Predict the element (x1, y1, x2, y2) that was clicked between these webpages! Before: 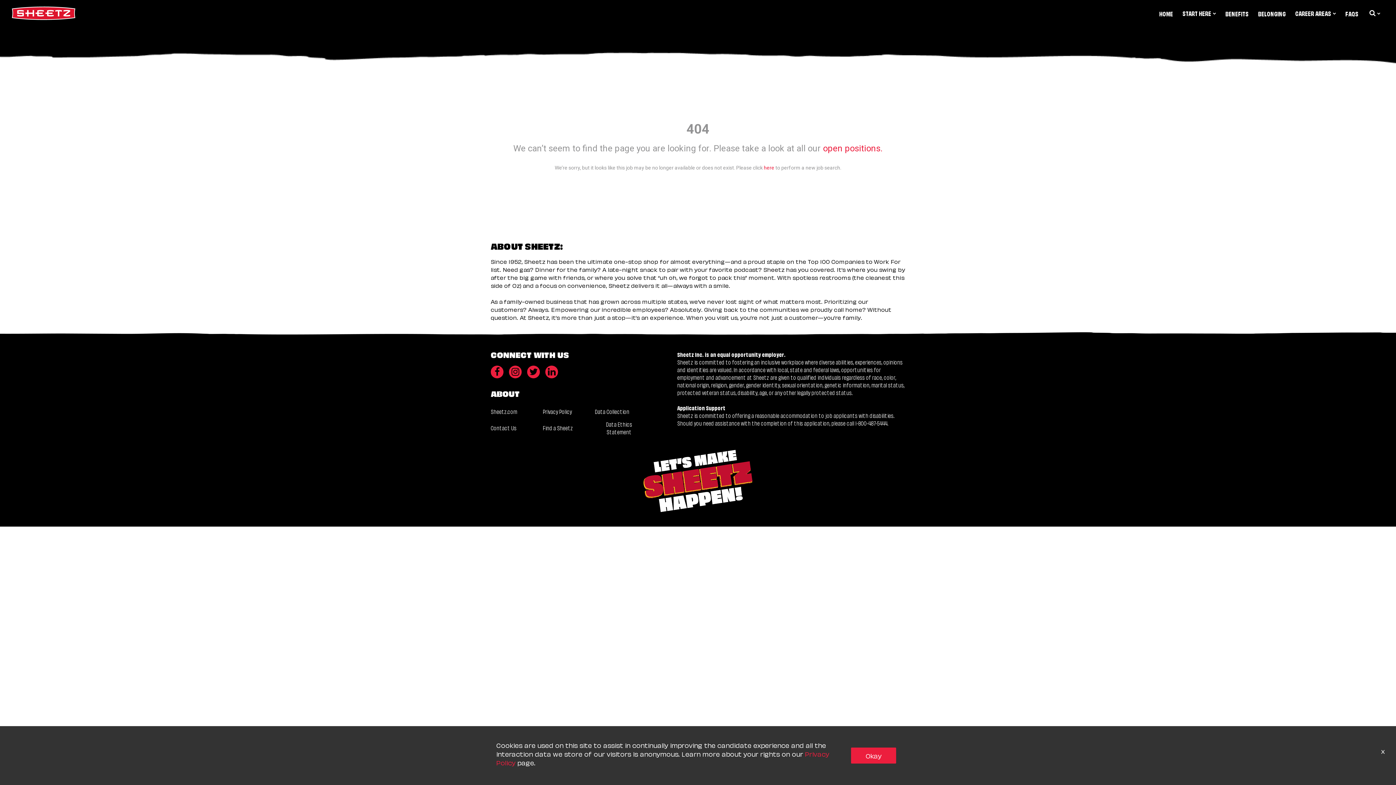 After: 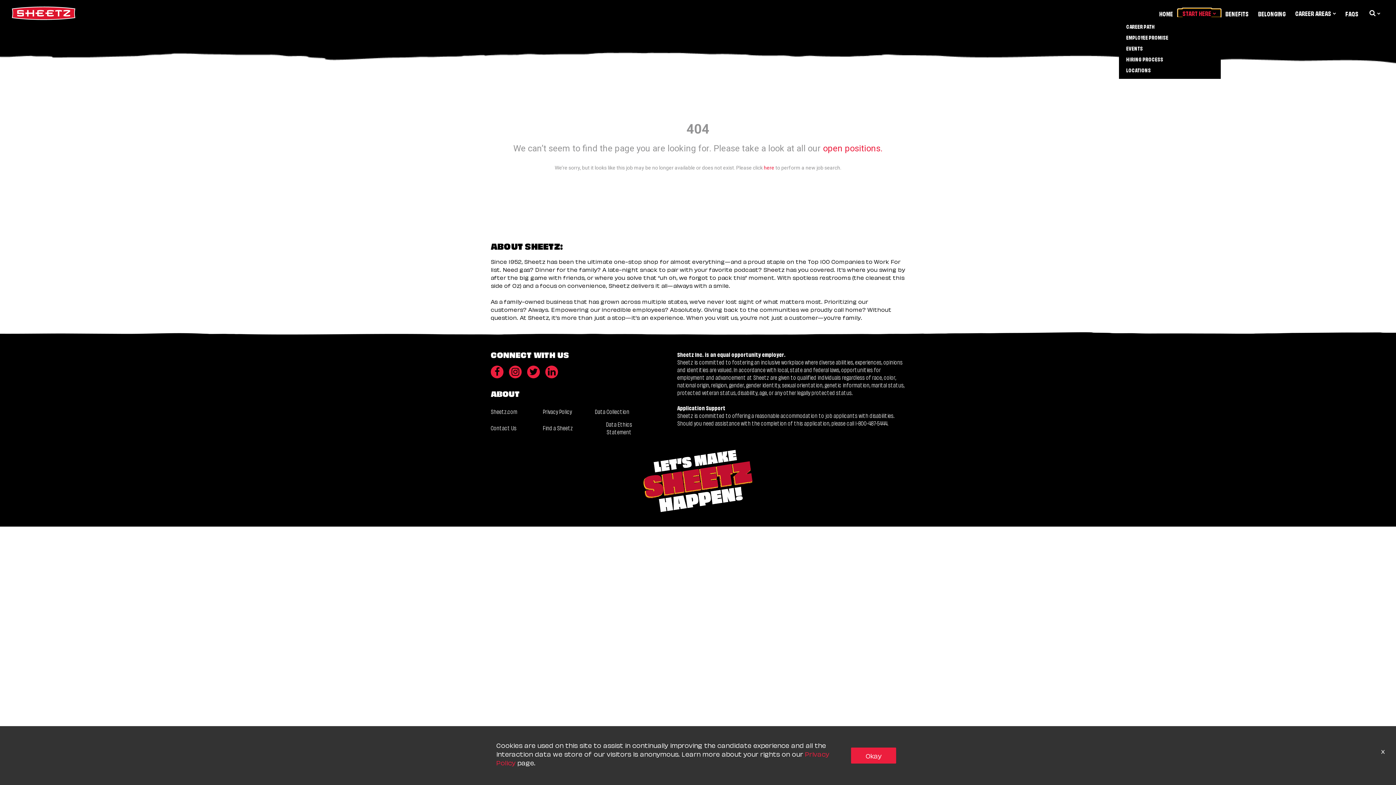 Action: bbox: (1178, 9, 1221, 17) label: START HERE